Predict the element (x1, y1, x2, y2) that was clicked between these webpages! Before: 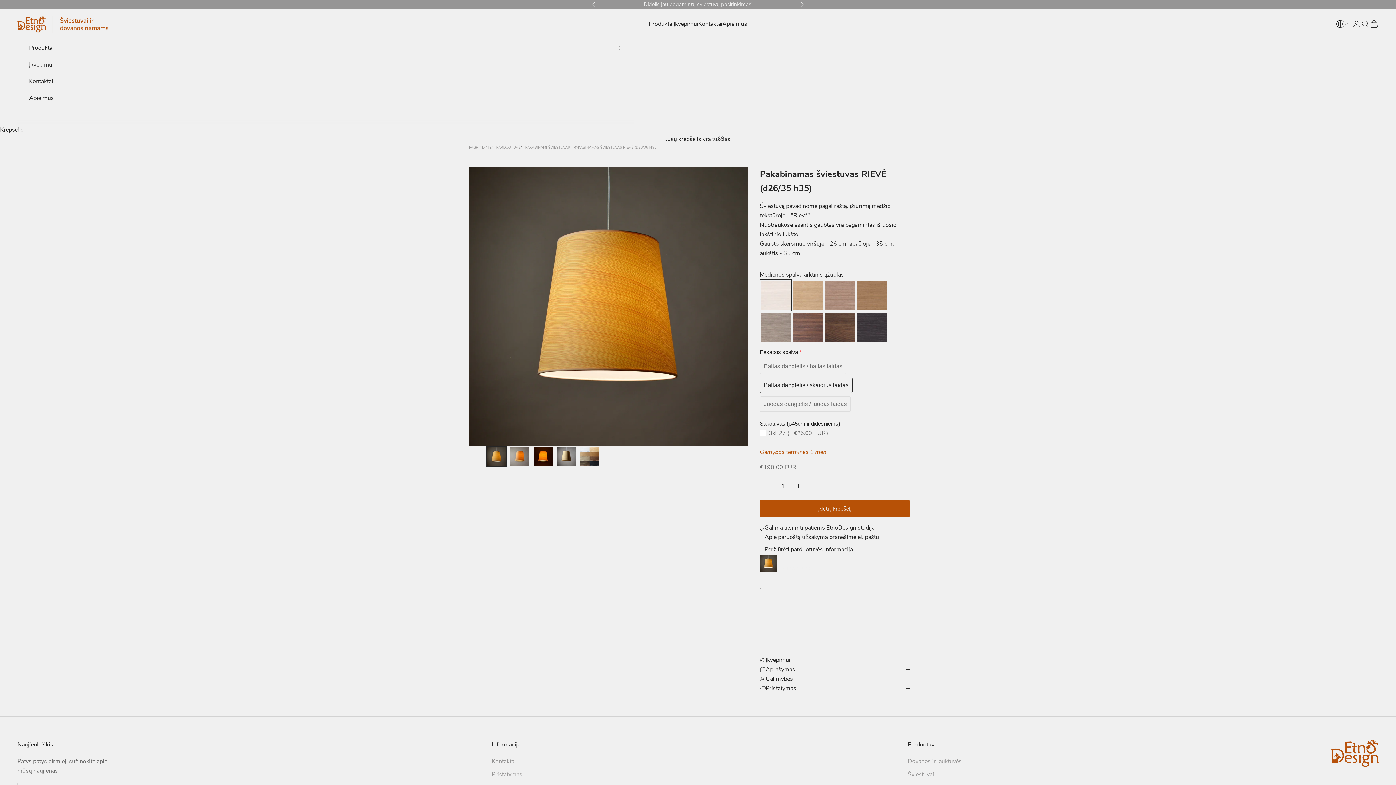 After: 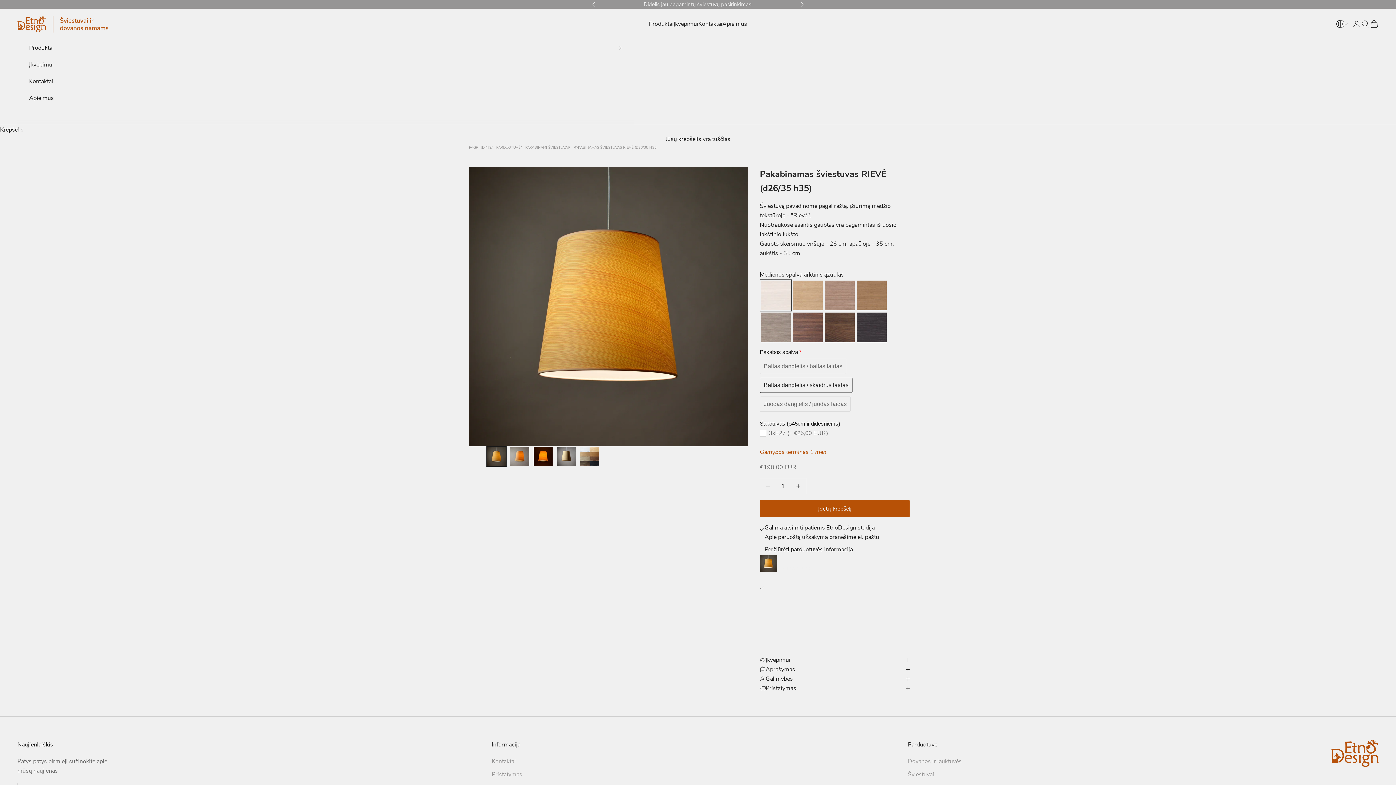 Action: bbox: (573, 145, 657, 150) label: PAKABINAMAS ŠVIESTUVAS RIEVĖ (D26/35 H35)